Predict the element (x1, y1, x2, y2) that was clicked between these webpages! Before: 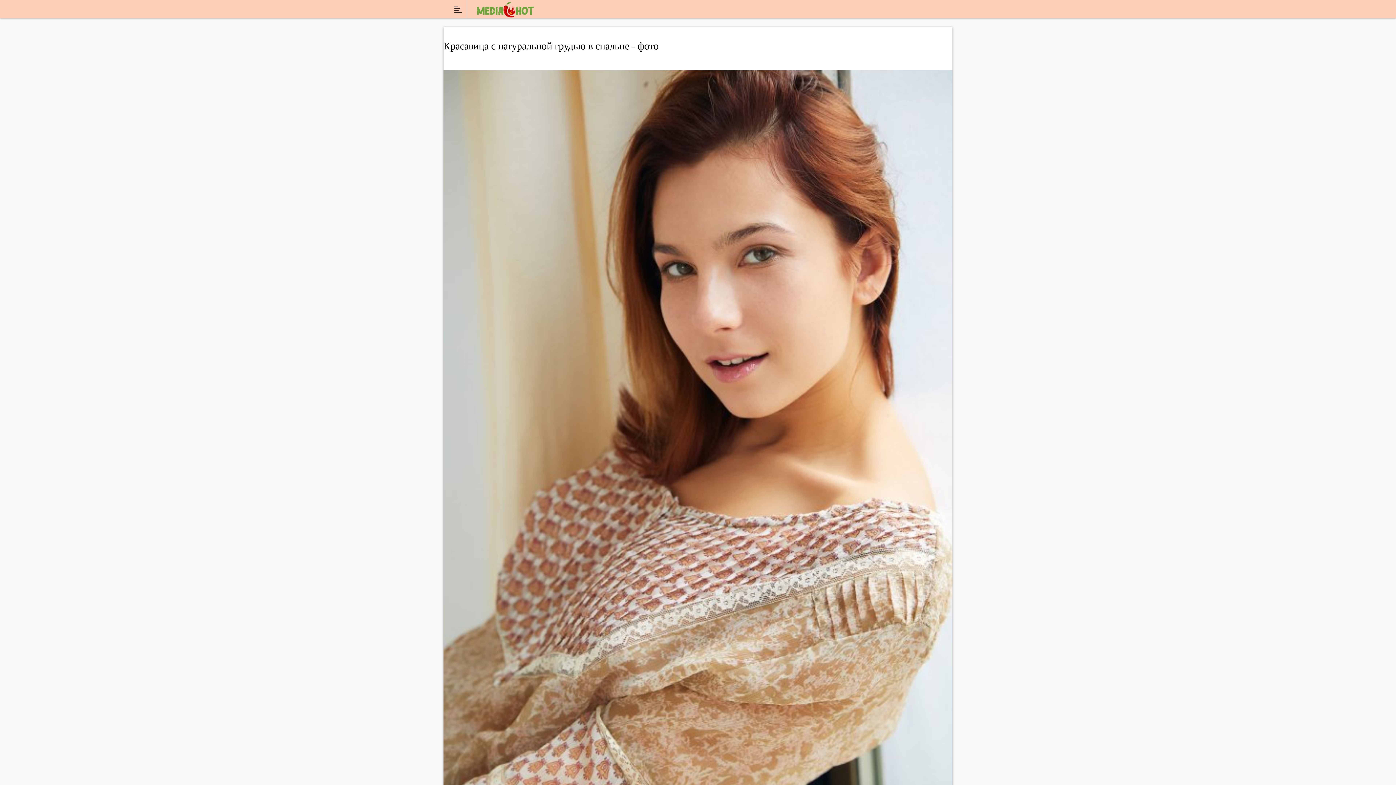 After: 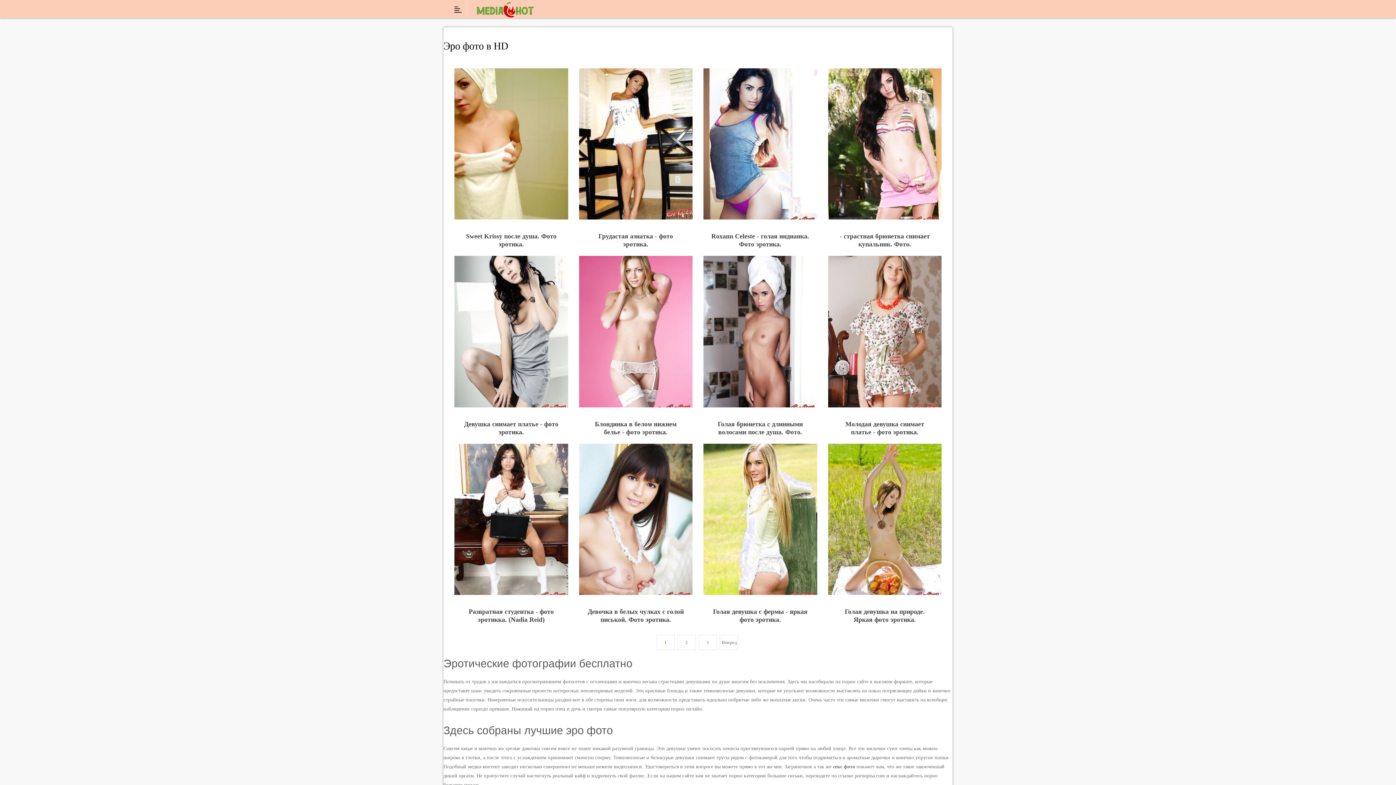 Action: bbox: (470, 3, 540, 14)